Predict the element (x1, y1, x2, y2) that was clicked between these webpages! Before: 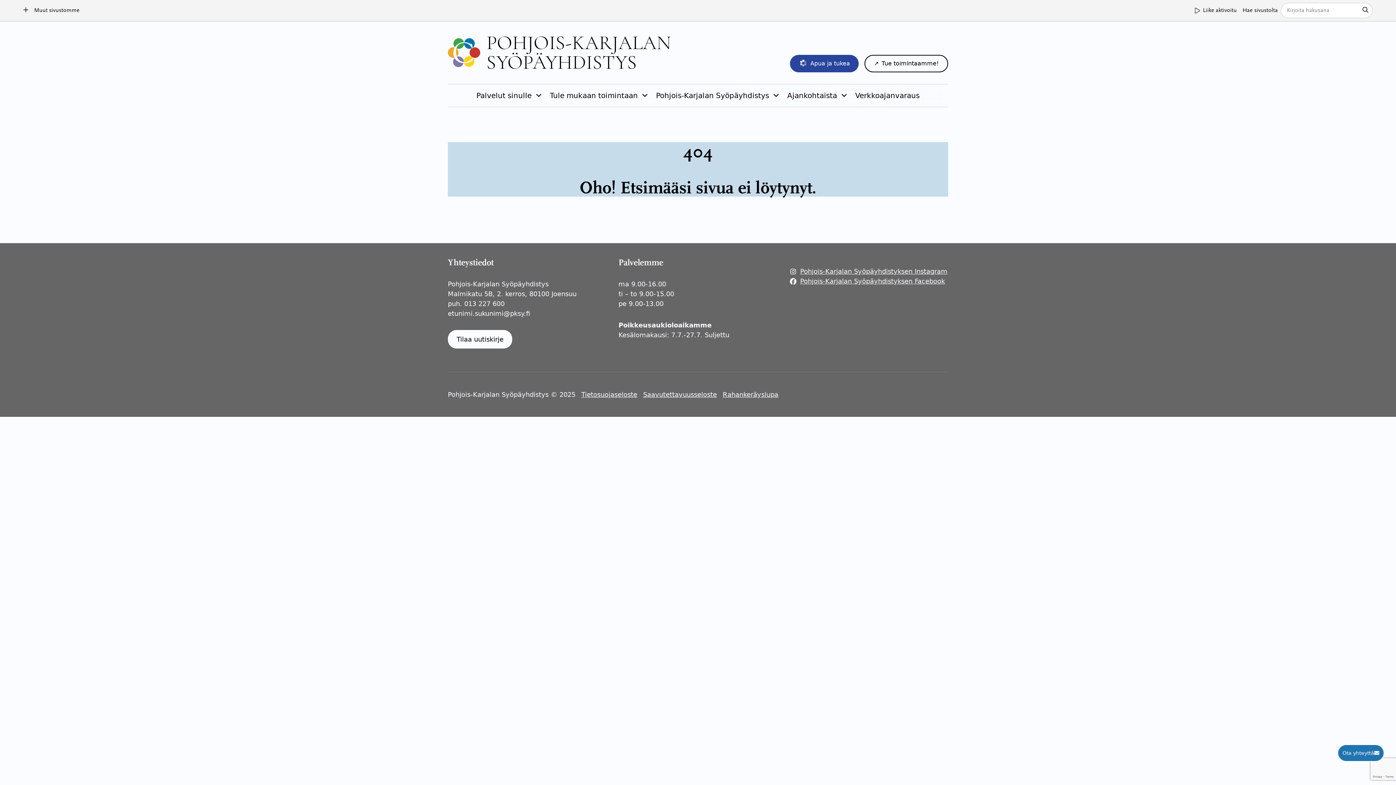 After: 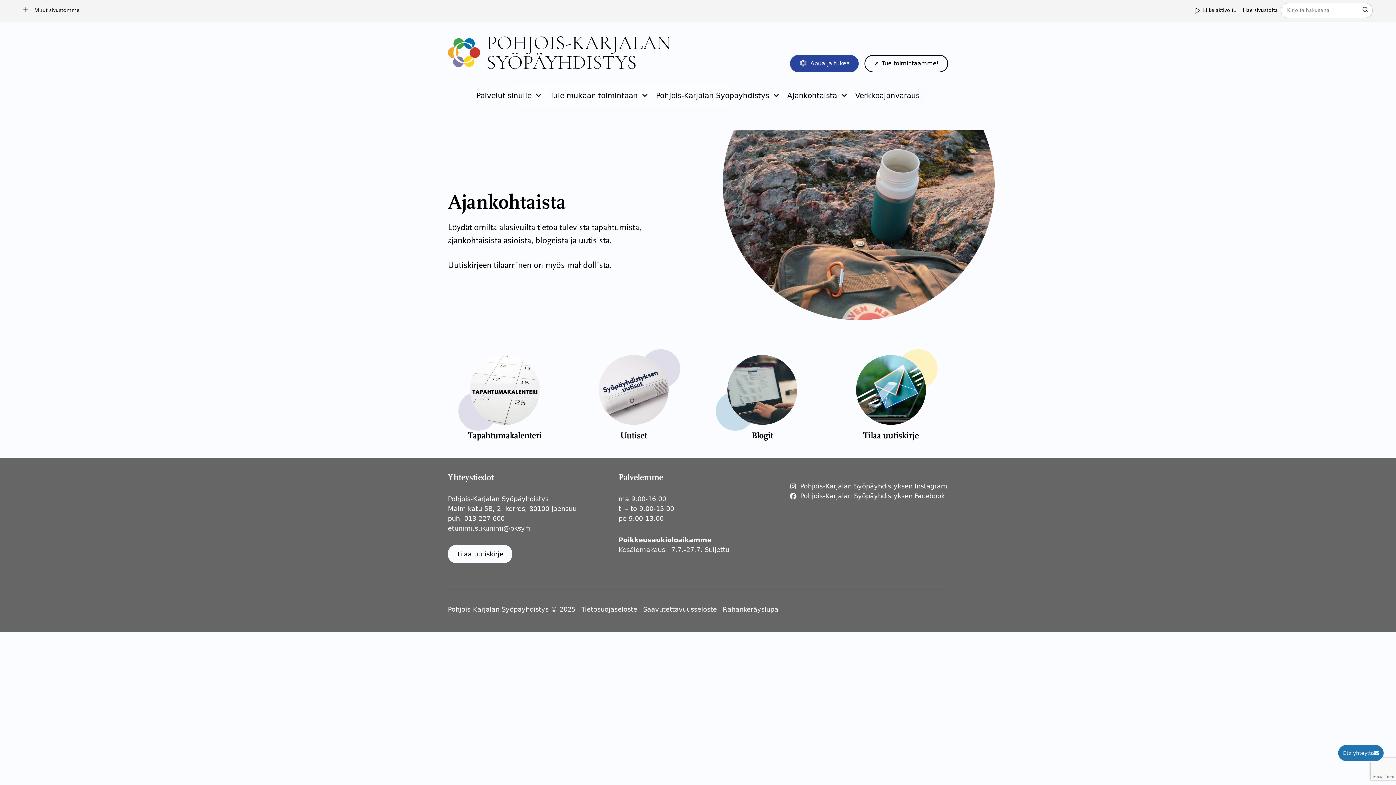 Action: label: Ajankohtaista bbox: (787, 90, 837, 101)